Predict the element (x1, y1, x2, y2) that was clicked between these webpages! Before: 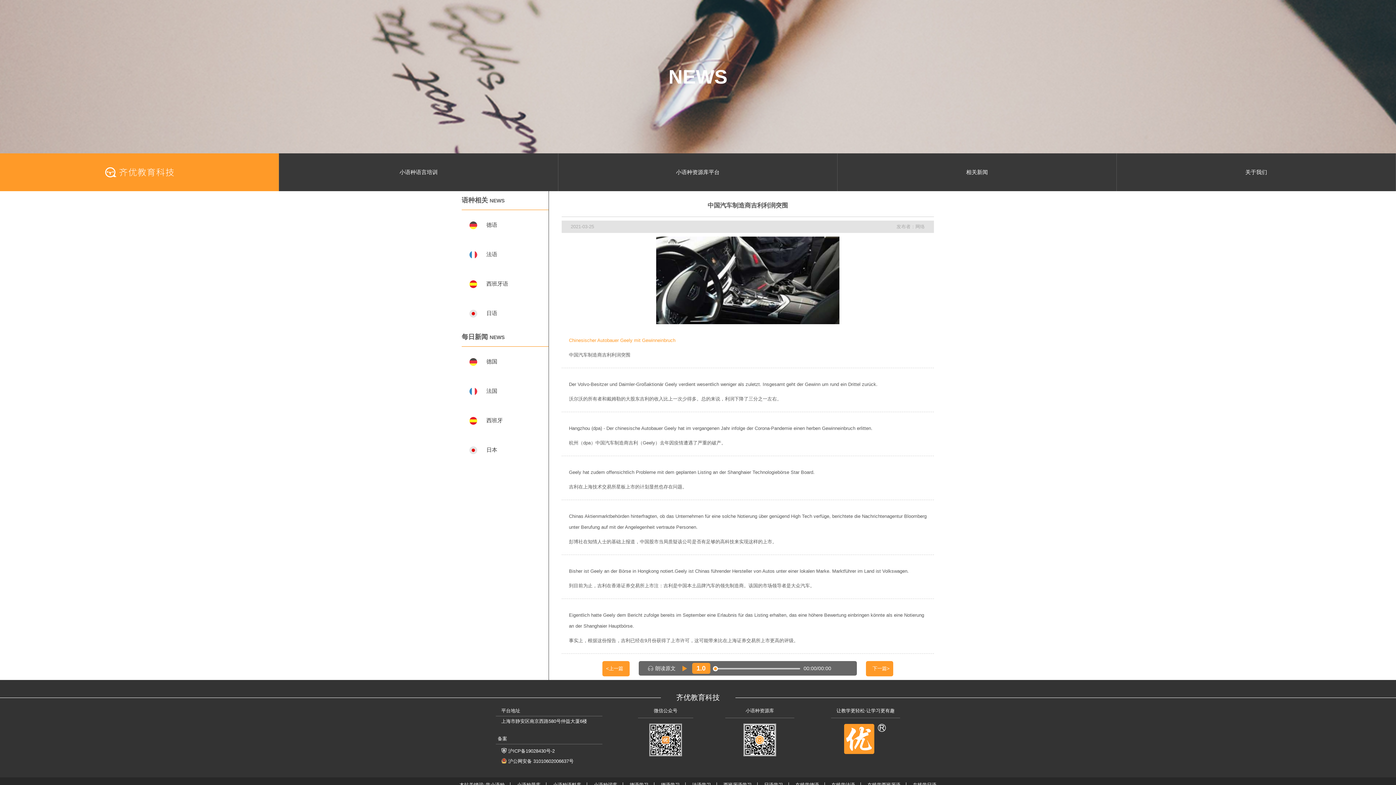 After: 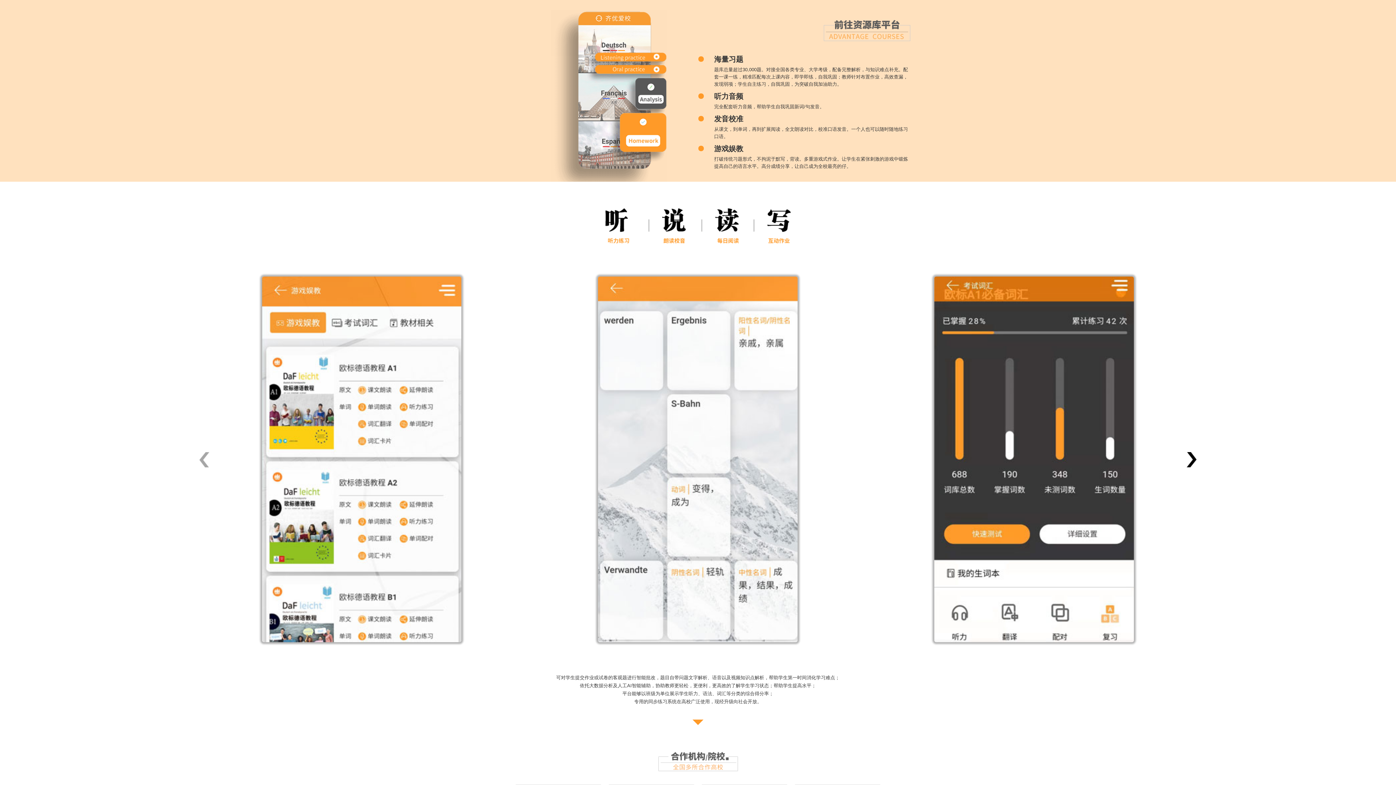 Action: bbox: (558, 153, 837, 191) label: 小语种资源库平台